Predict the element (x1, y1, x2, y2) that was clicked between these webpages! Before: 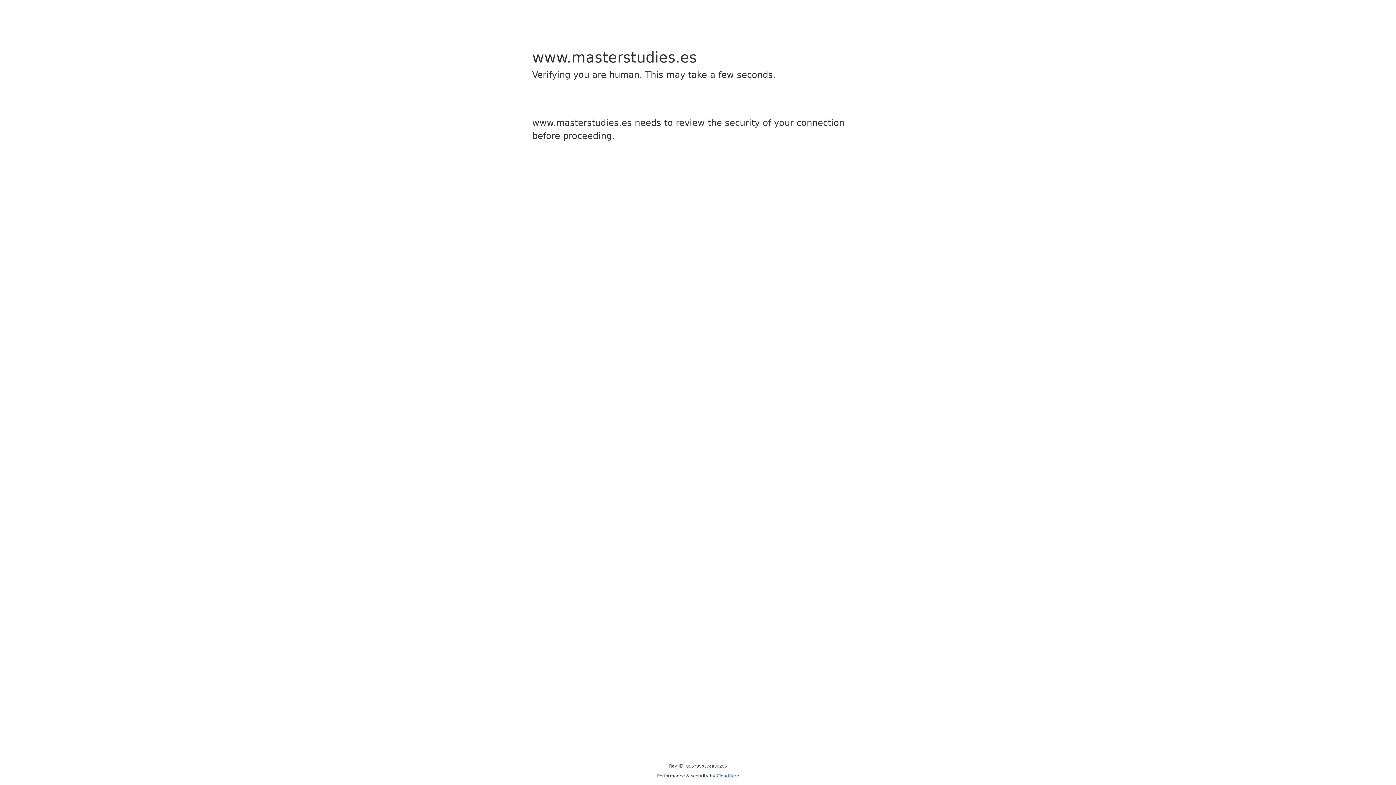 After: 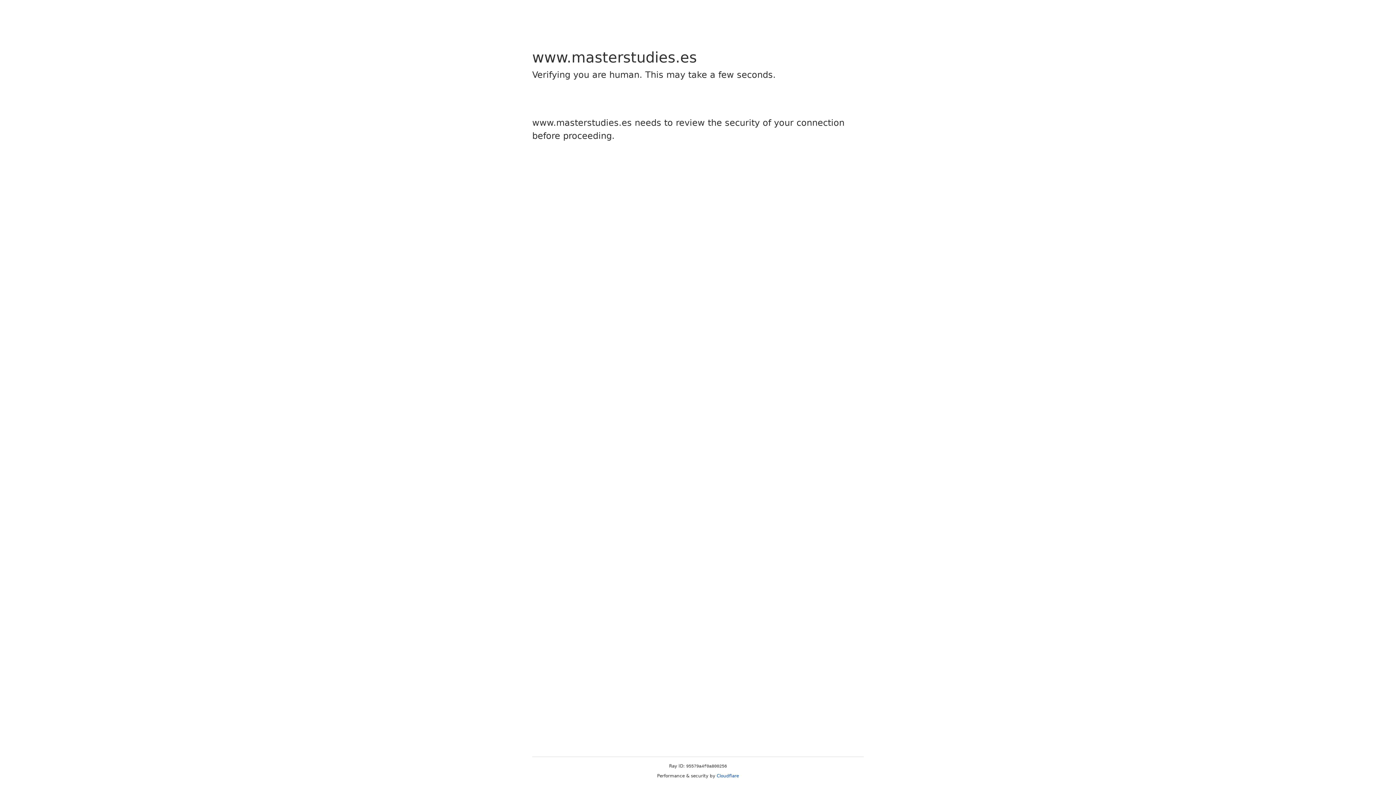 Action: bbox: (716, 773, 739, 778) label: Cloudflare